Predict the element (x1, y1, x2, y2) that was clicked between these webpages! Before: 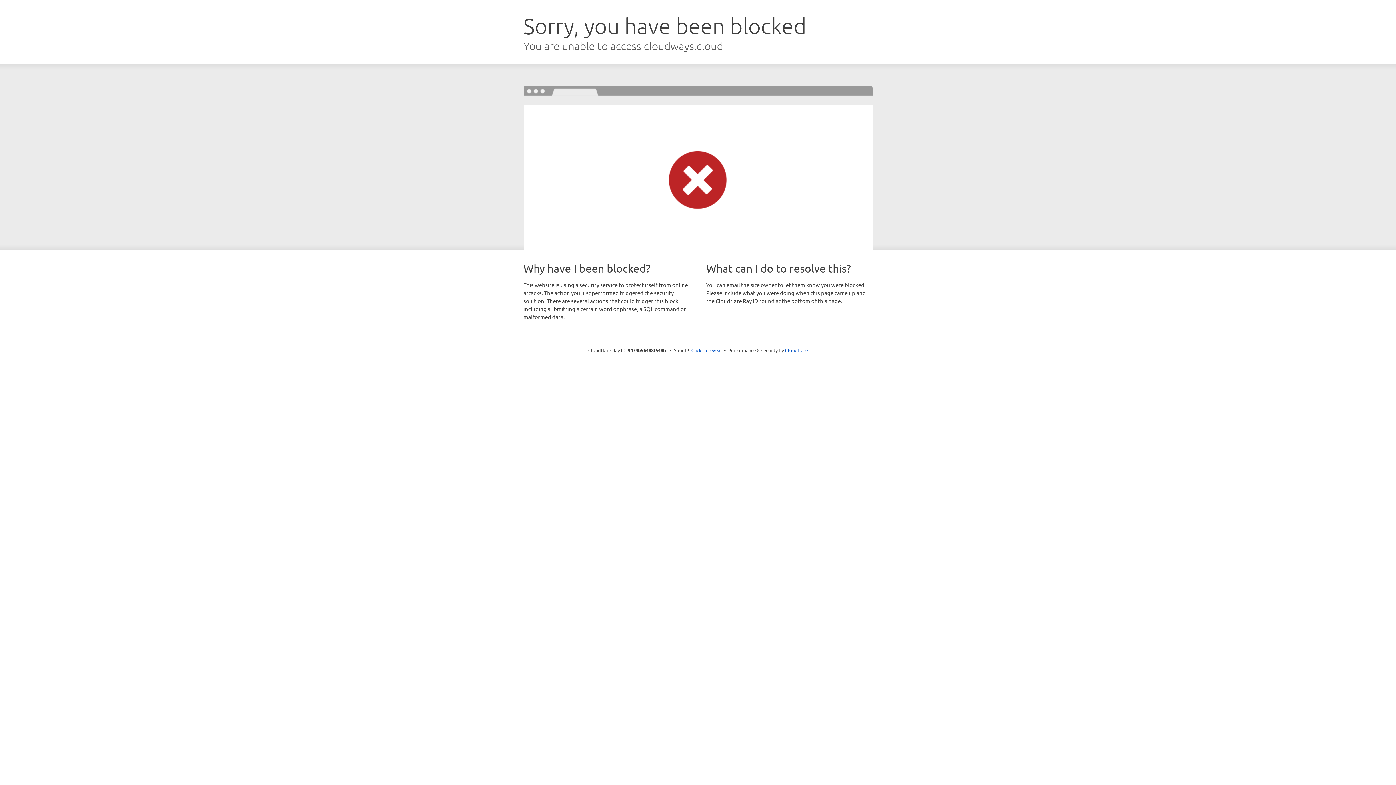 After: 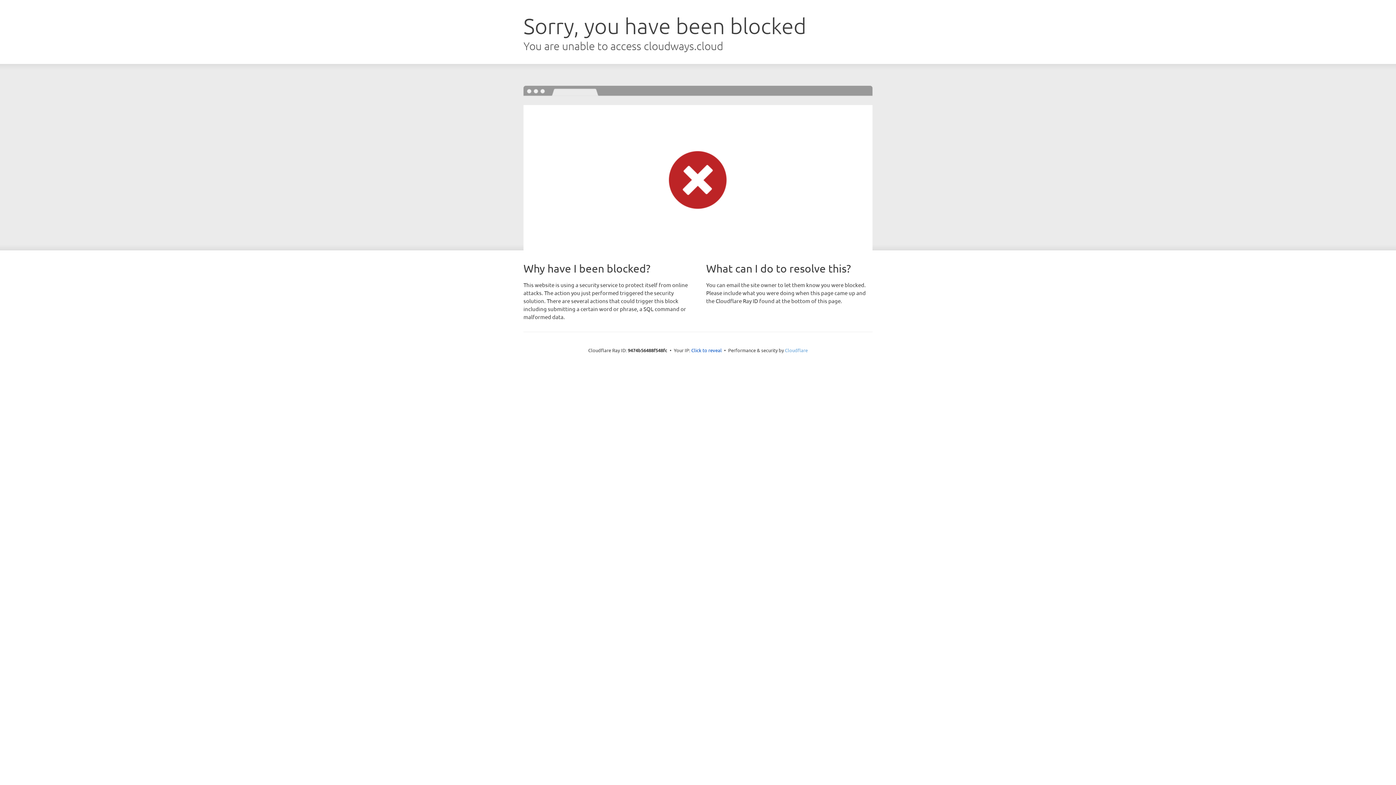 Action: label: Cloudflare bbox: (785, 347, 808, 353)